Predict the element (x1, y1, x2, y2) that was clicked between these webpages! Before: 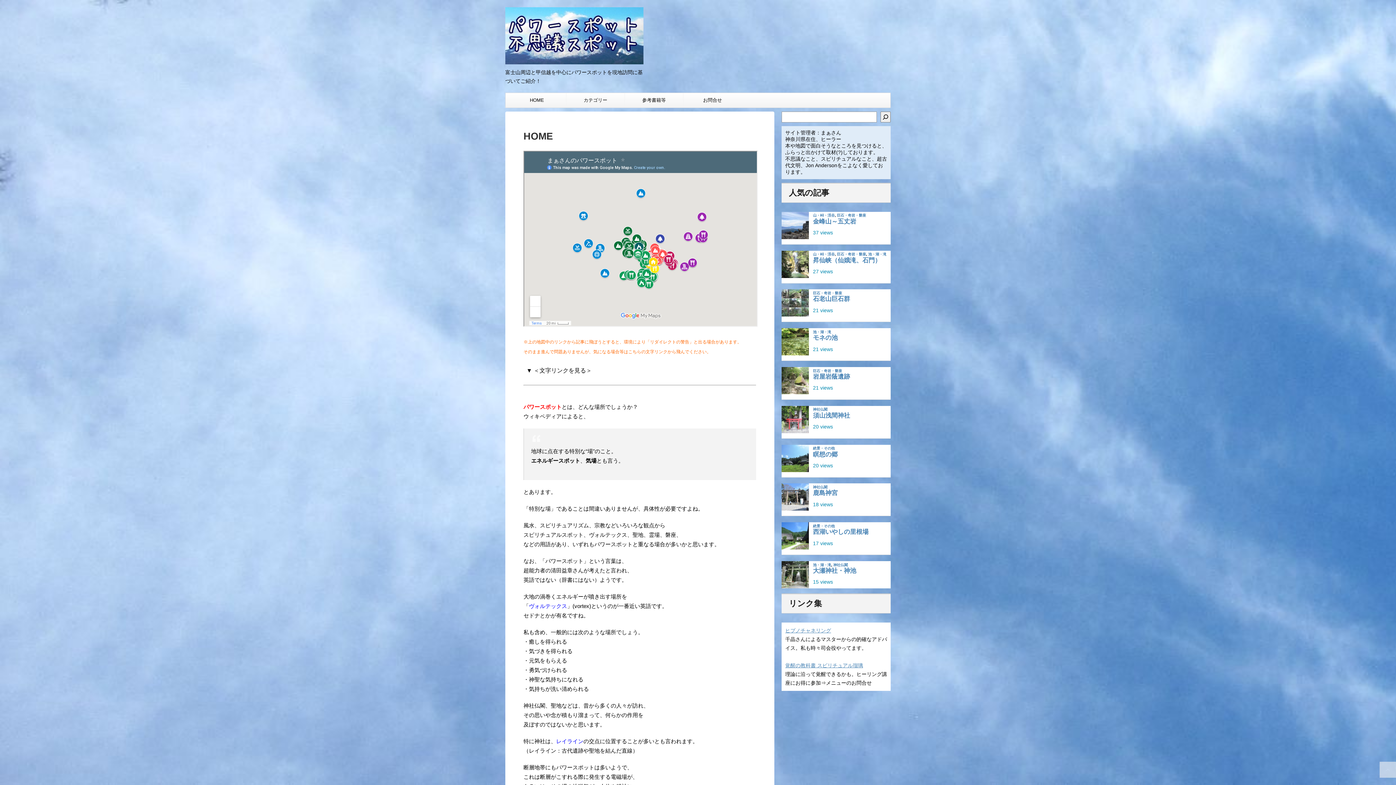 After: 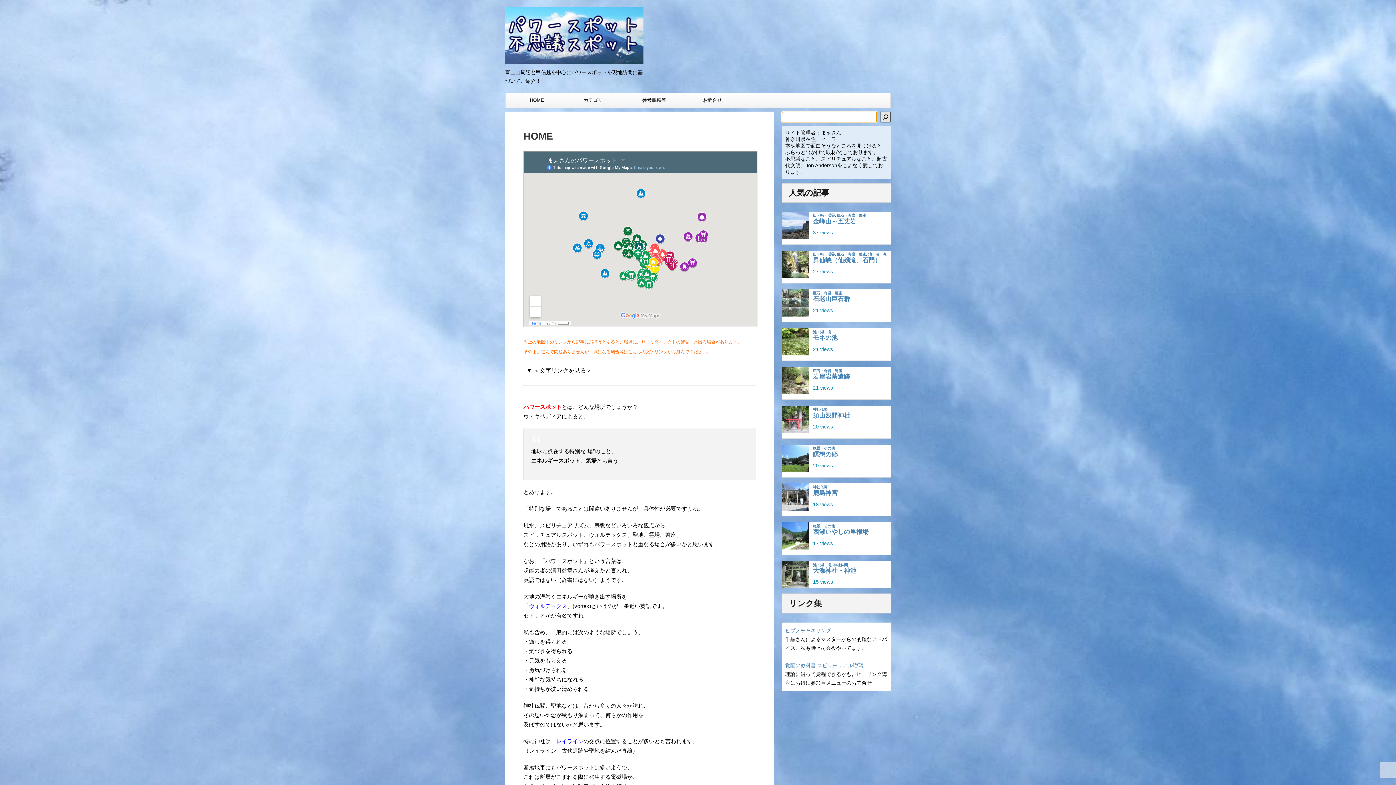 Action: label: 検索 bbox: (880, 111, 890, 122)